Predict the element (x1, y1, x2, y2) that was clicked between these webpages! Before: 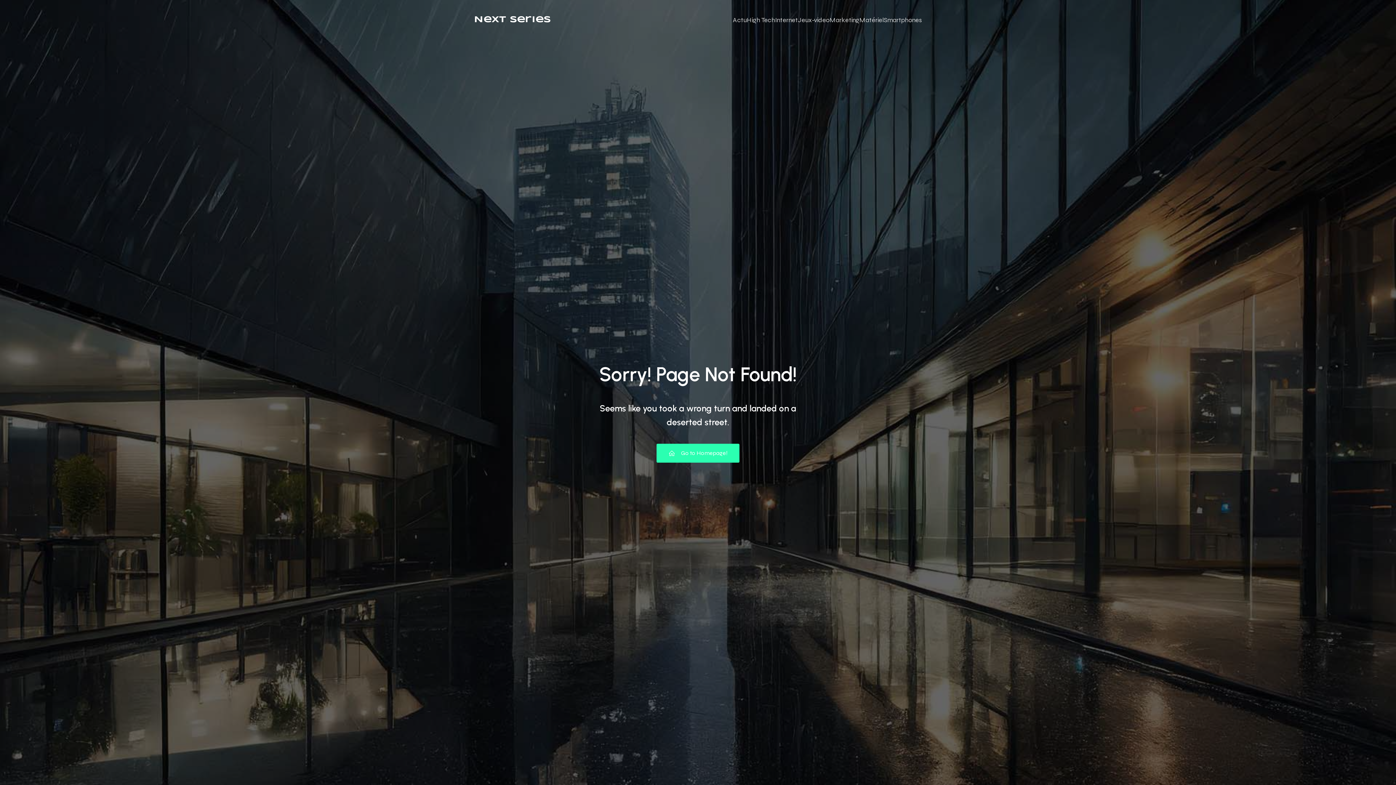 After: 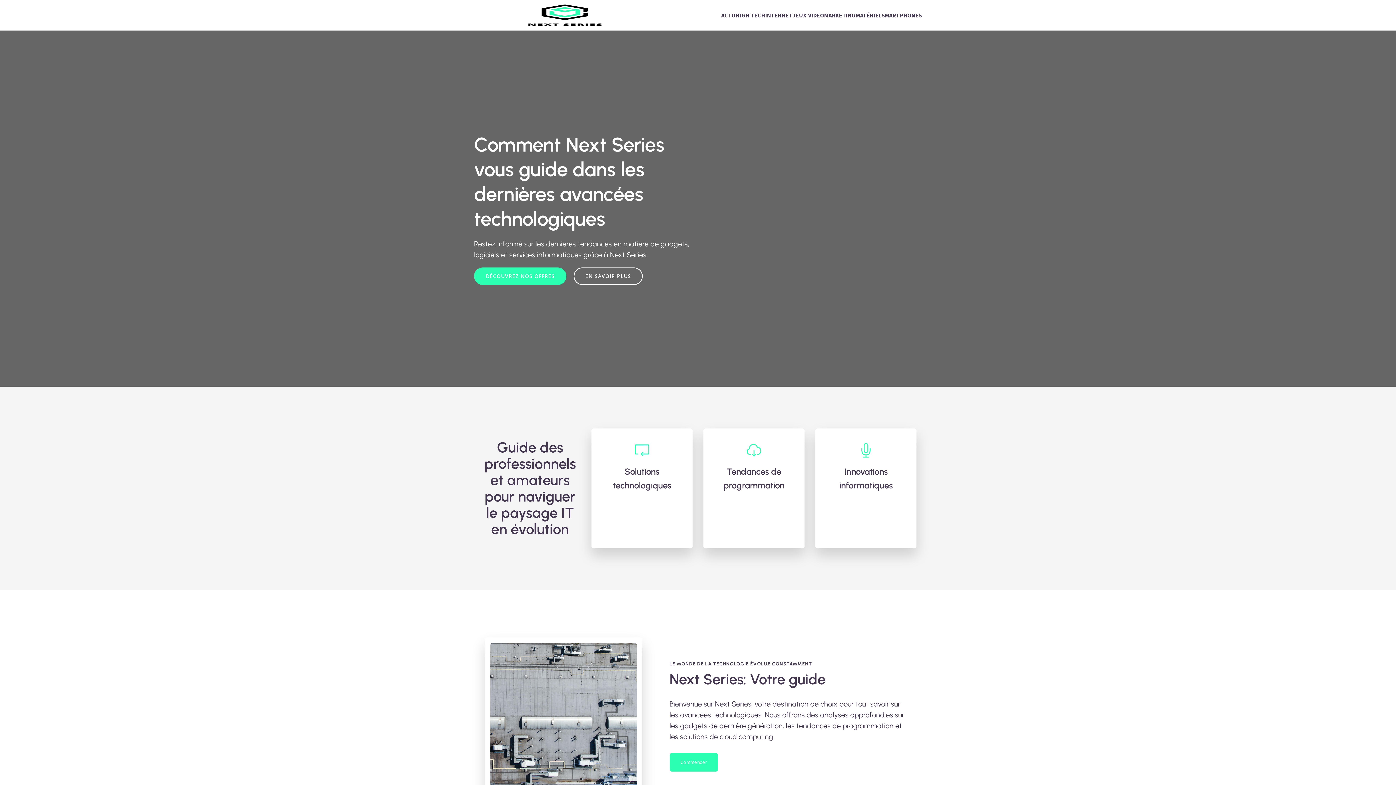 Action: label: Next Series bbox: (474, 13, 550, 26)